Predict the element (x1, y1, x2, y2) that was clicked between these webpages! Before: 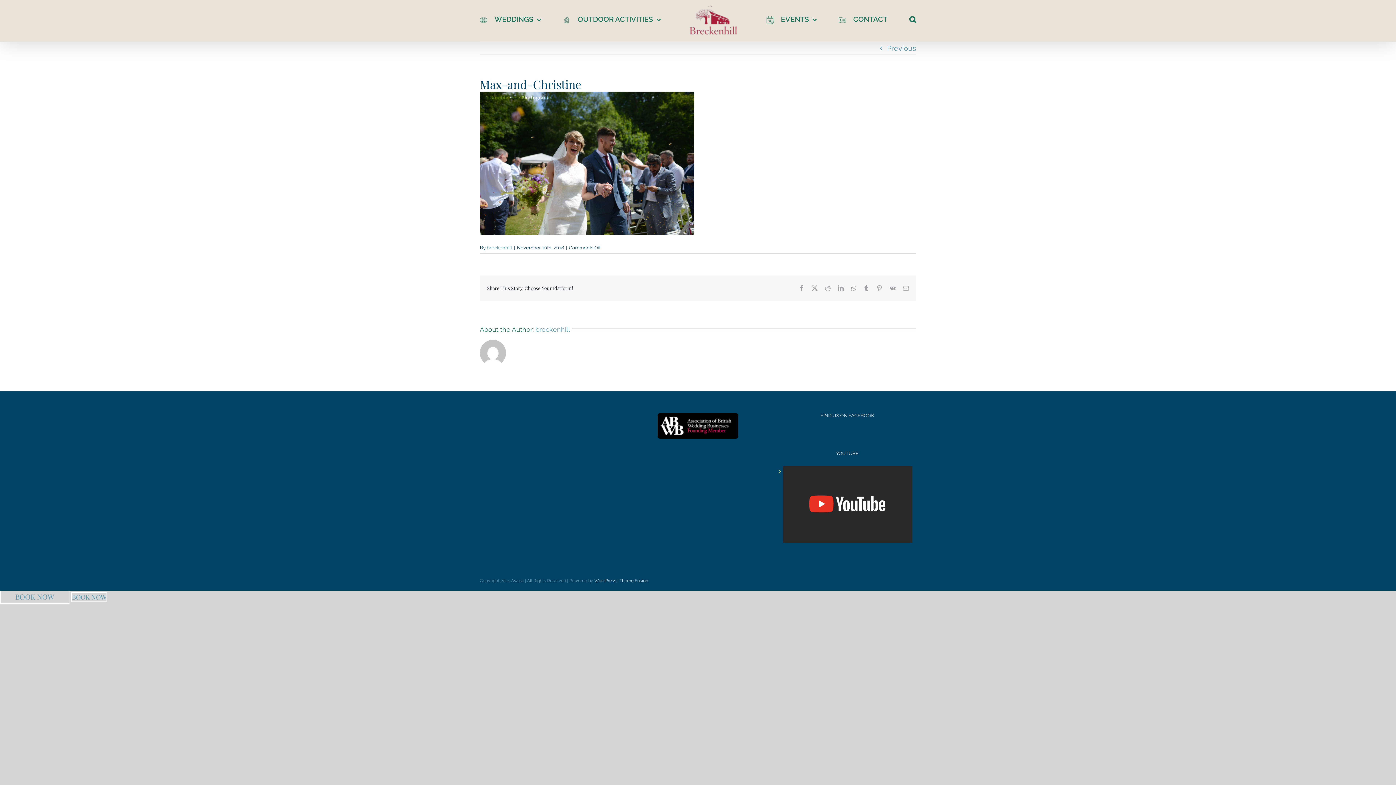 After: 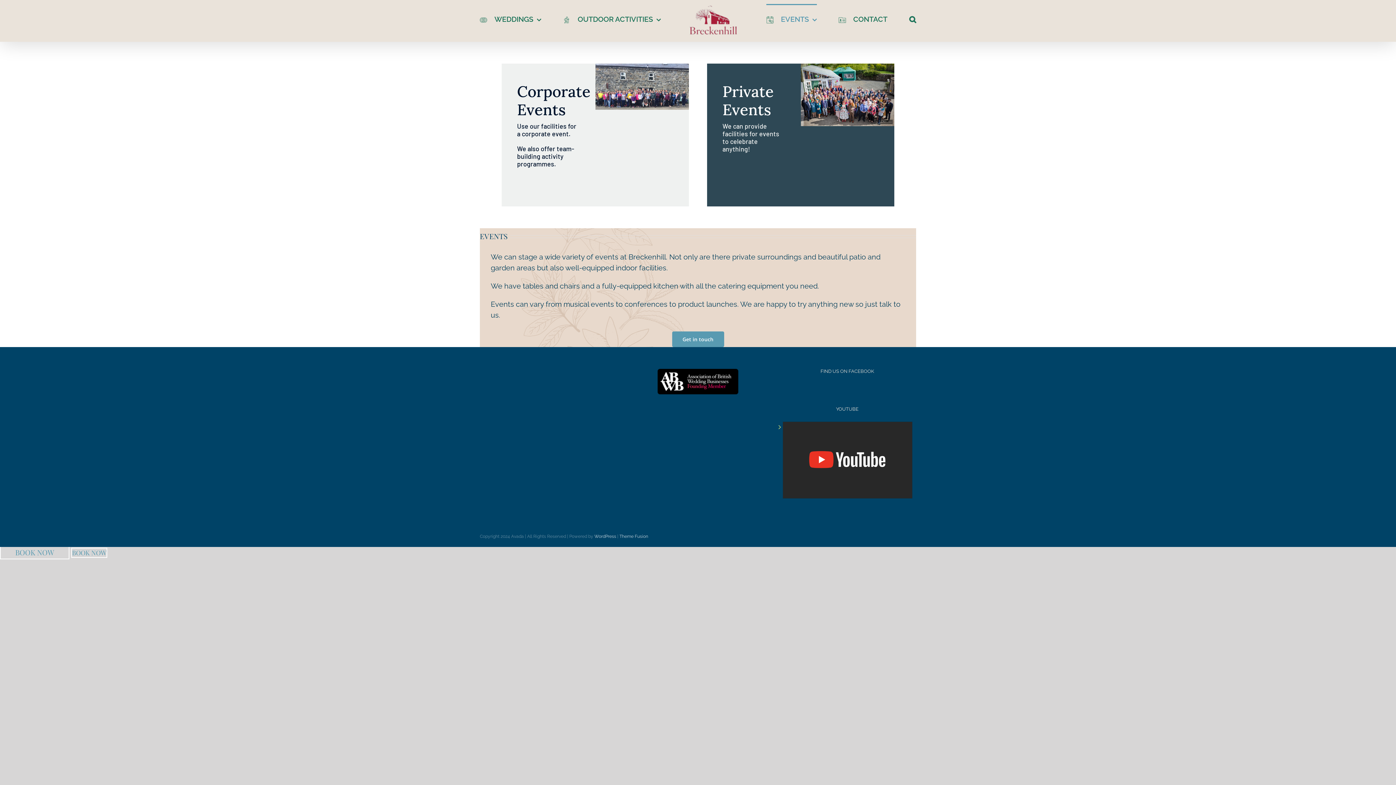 Action: bbox: (766, 3, 817, 34) label: EVENTS